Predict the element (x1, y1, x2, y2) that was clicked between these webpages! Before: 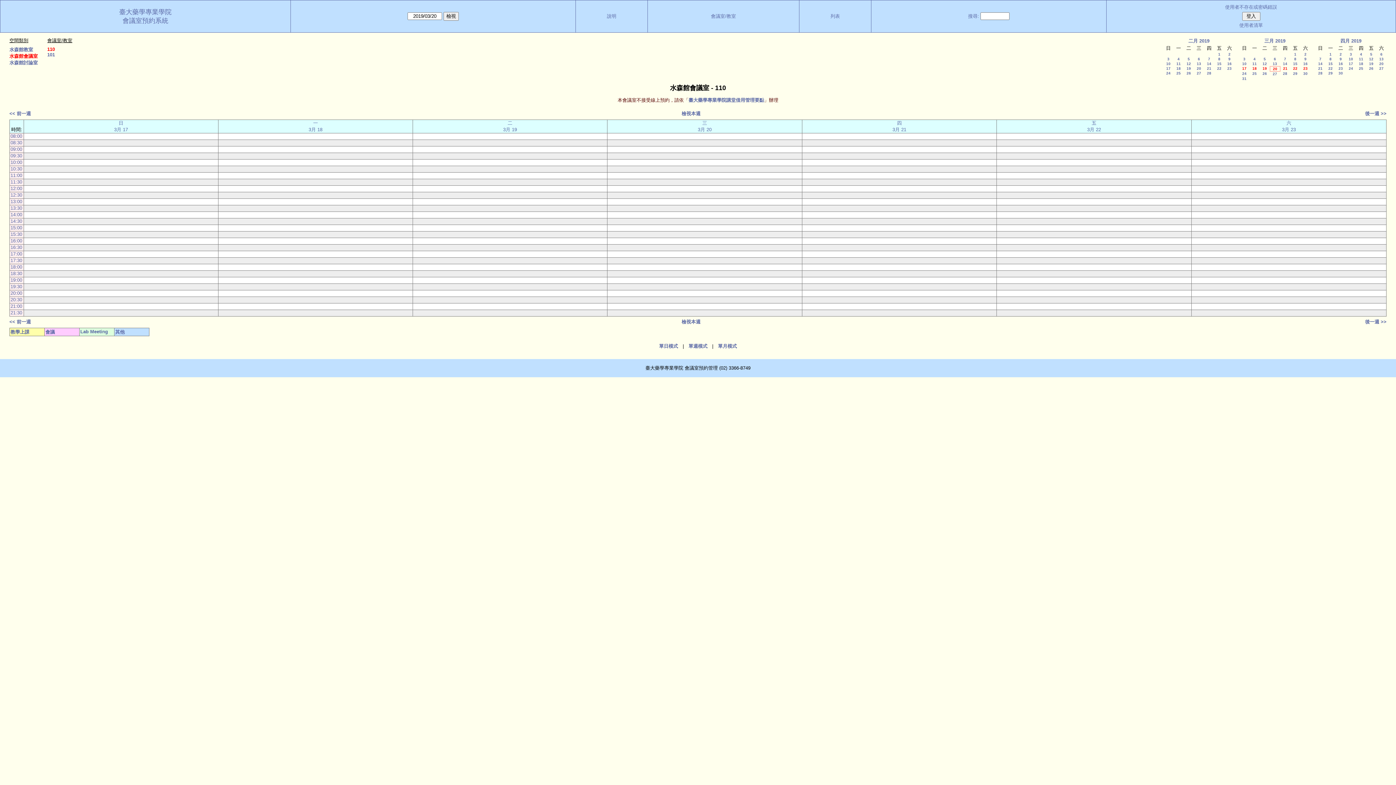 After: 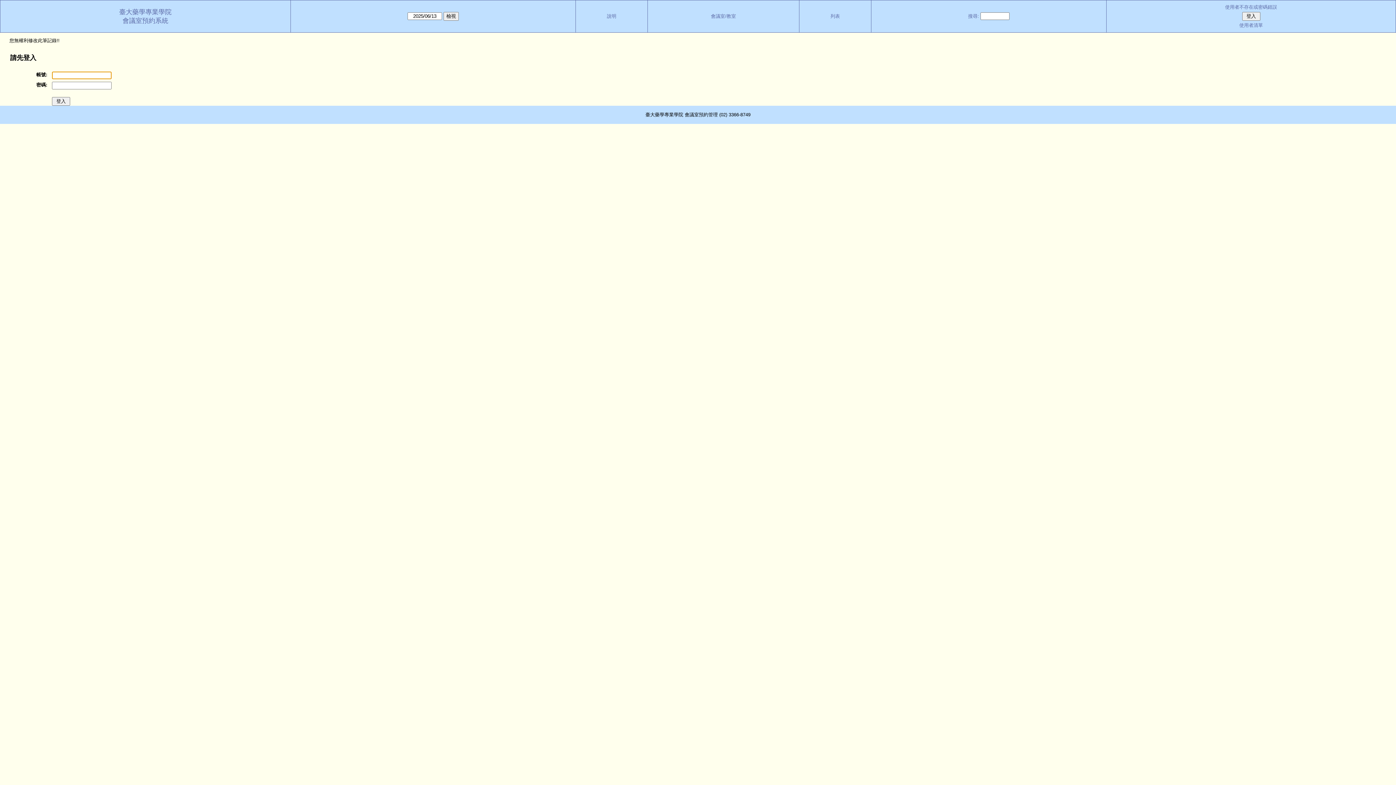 Action: bbox: (218, 192, 412, 198)